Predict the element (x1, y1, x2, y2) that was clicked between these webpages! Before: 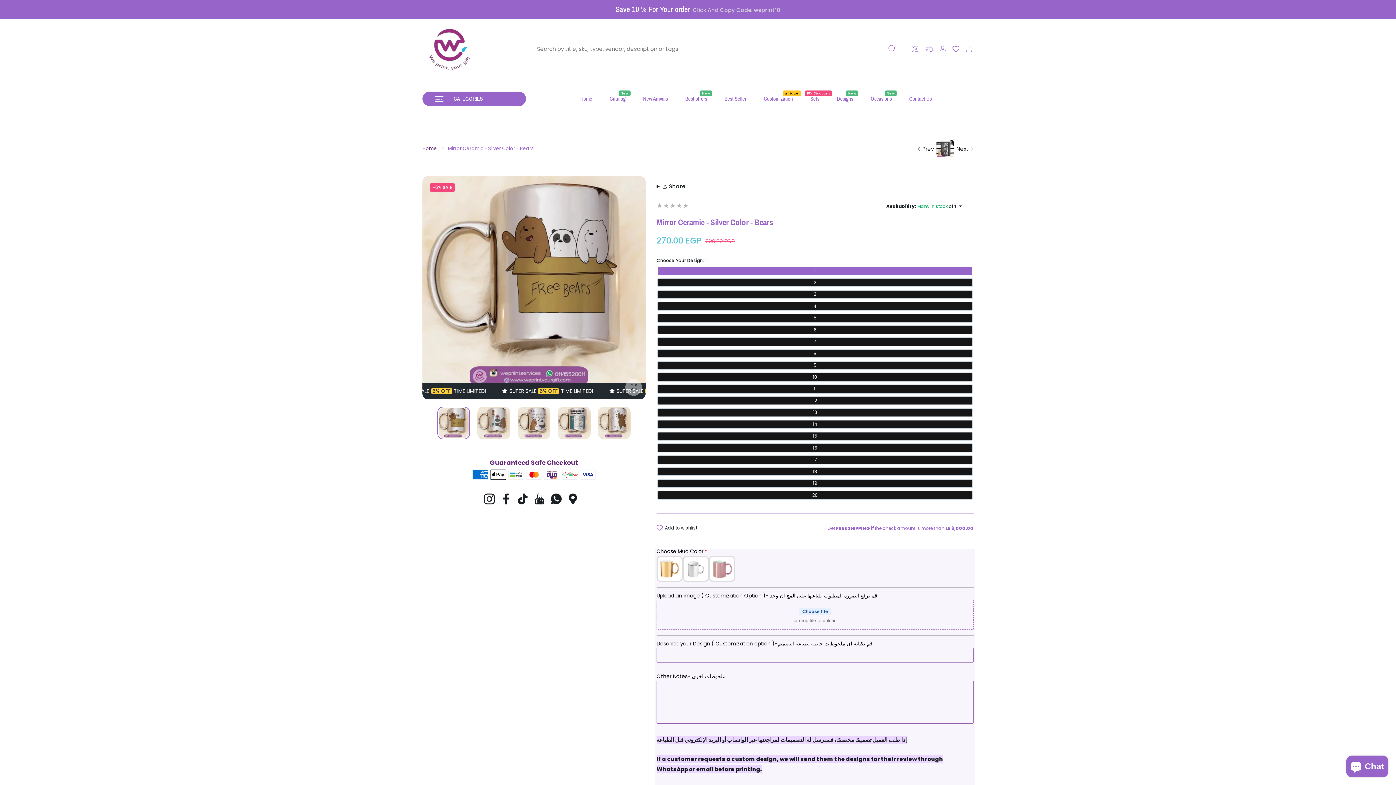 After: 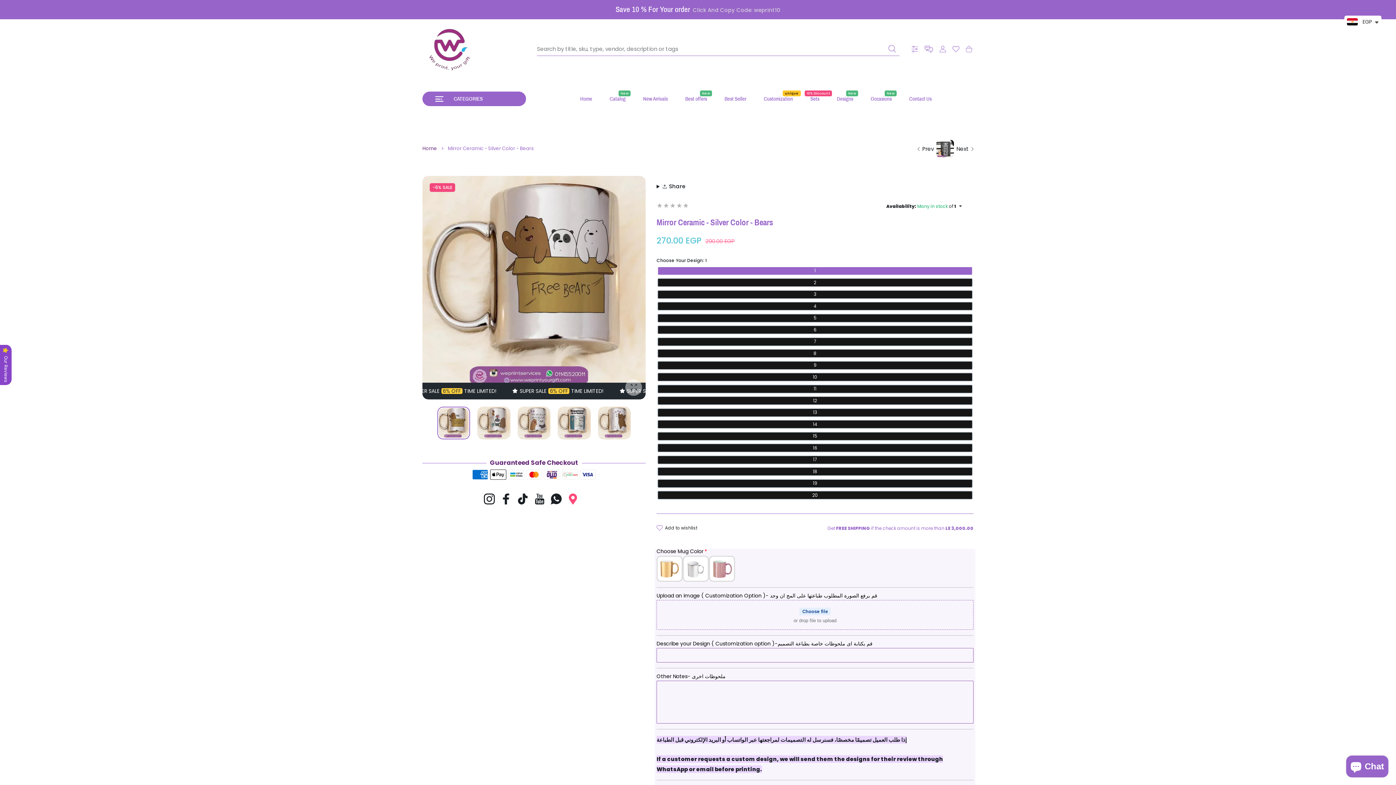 Action: bbox: (567, 494, 578, 502) label: Google Maps